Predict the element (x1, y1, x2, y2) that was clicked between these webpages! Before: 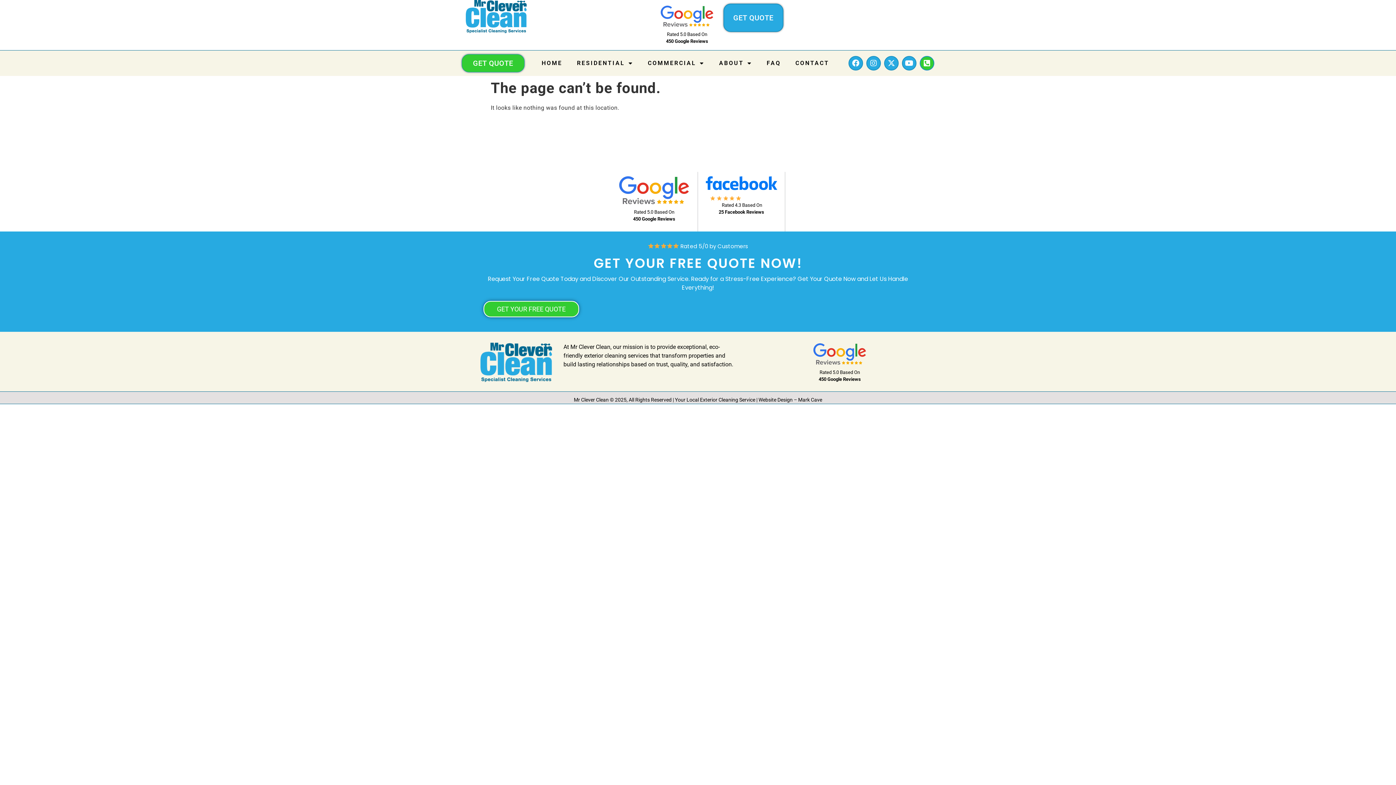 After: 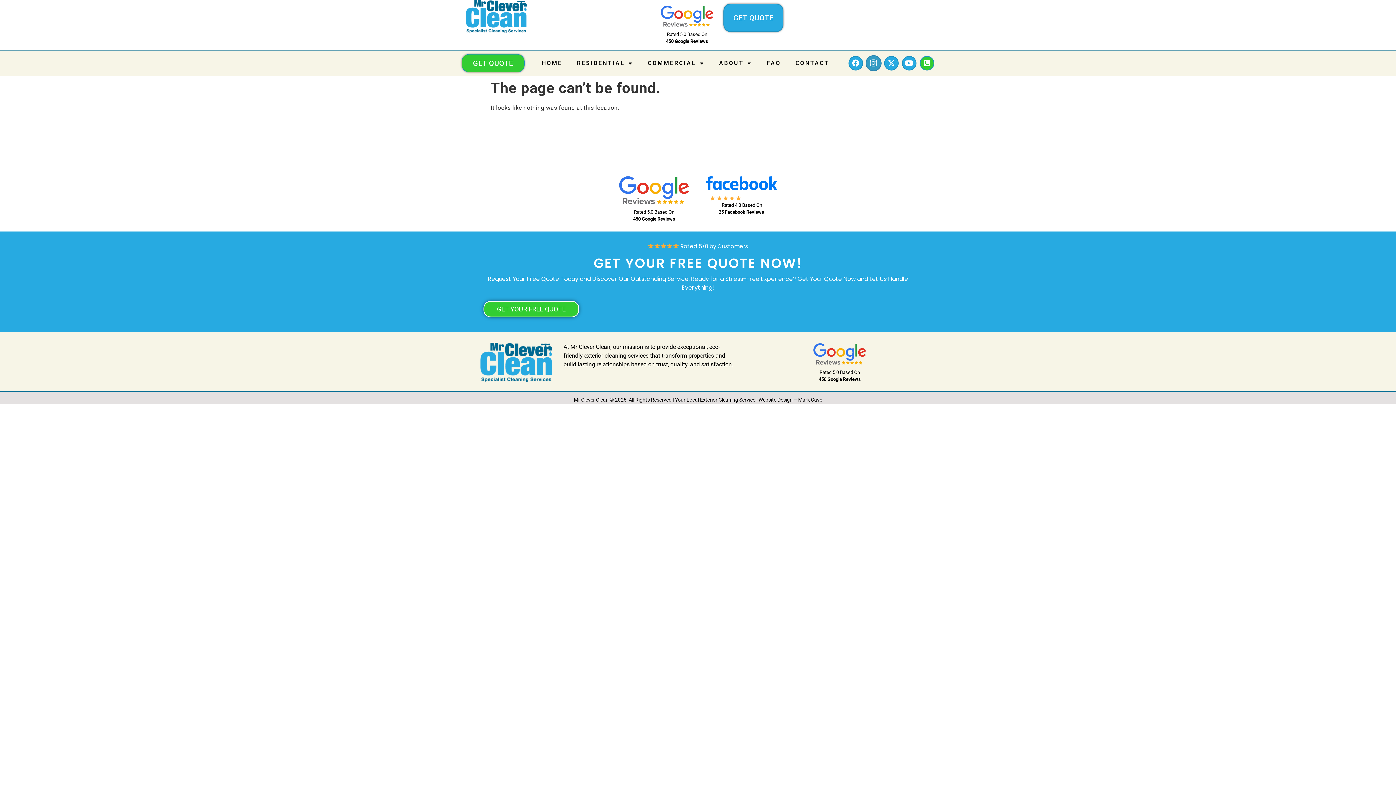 Action: label: Instagram bbox: (866, 55, 881, 70)